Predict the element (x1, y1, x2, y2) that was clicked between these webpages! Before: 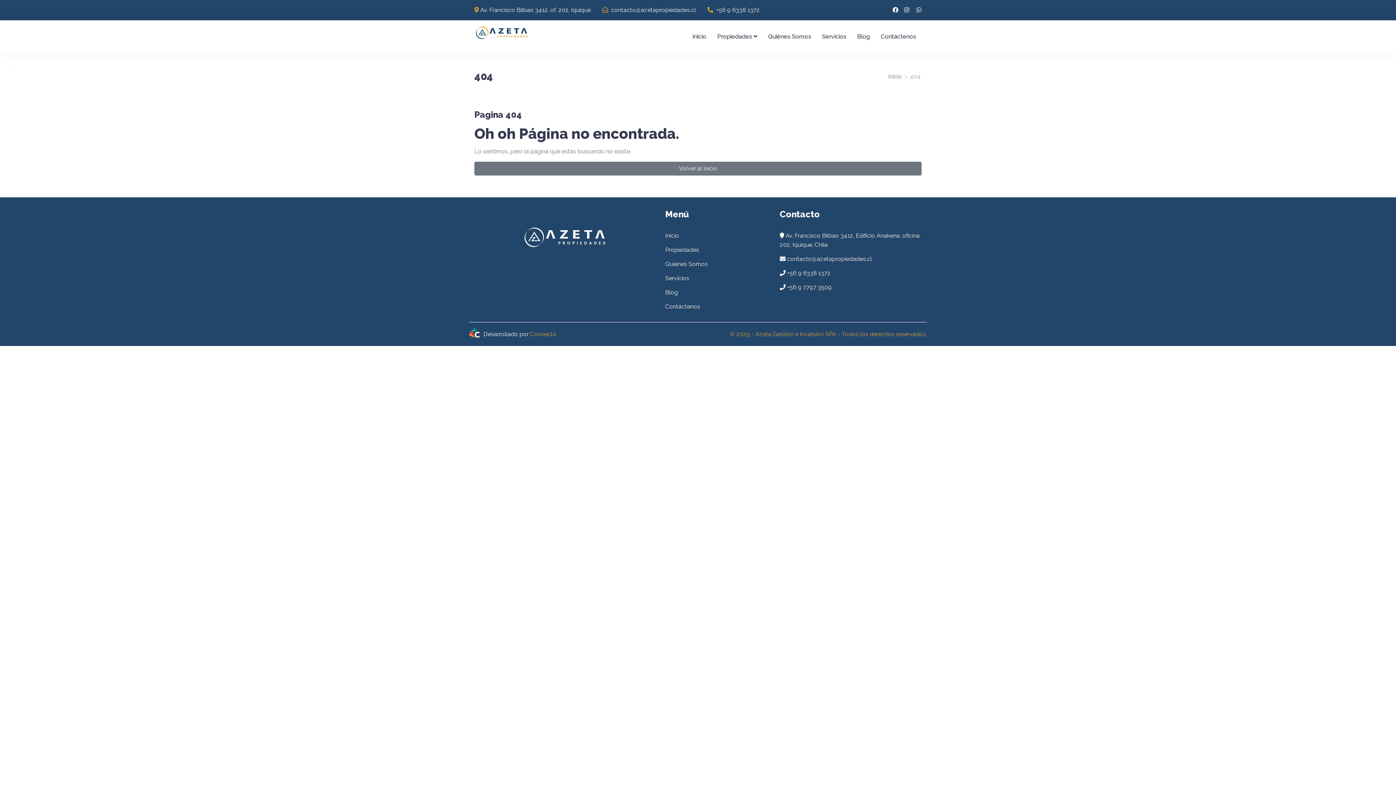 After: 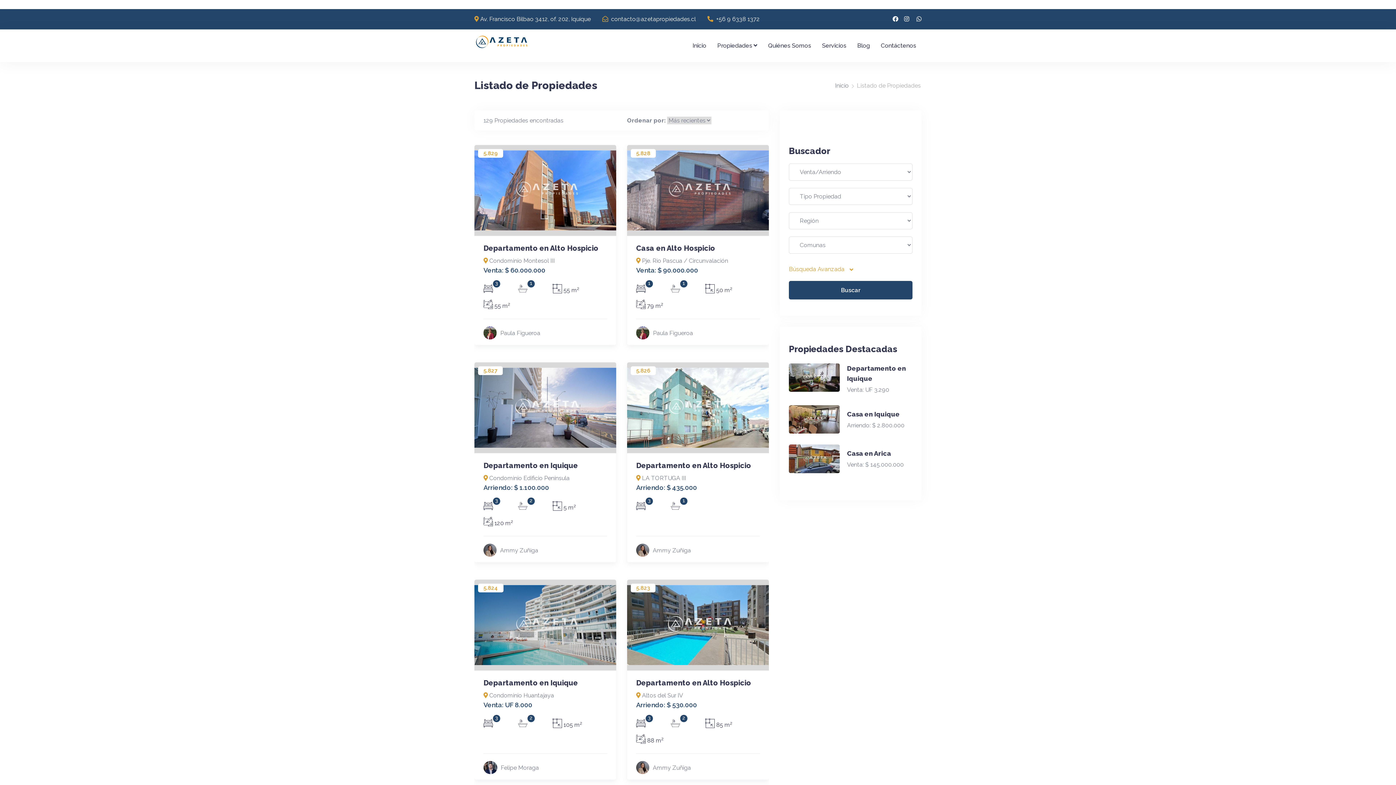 Action: bbox: (665, 246, 699, 253) label: Propiedades